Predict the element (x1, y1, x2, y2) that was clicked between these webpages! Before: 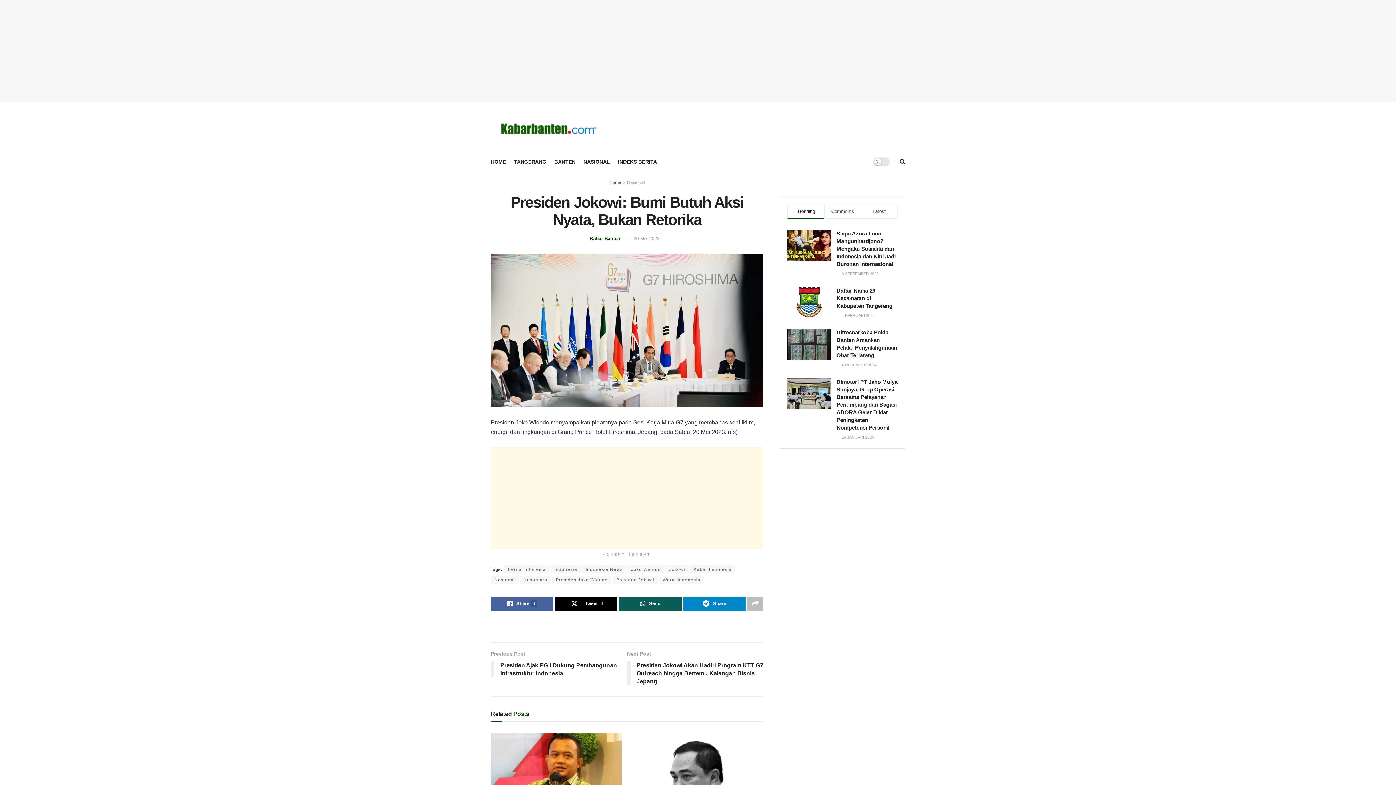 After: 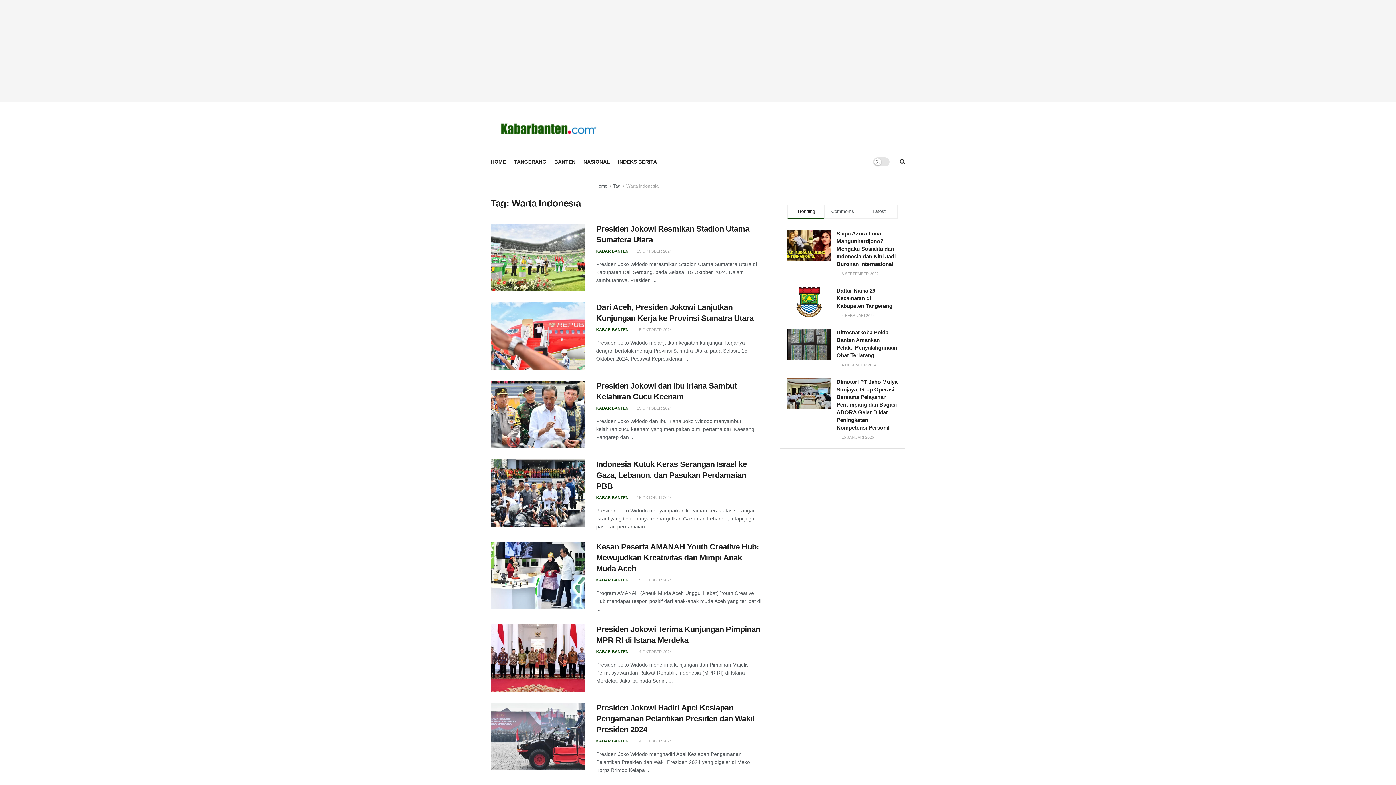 Action: label: Warta Indonesia bbox: (659, 576, 704, 584)